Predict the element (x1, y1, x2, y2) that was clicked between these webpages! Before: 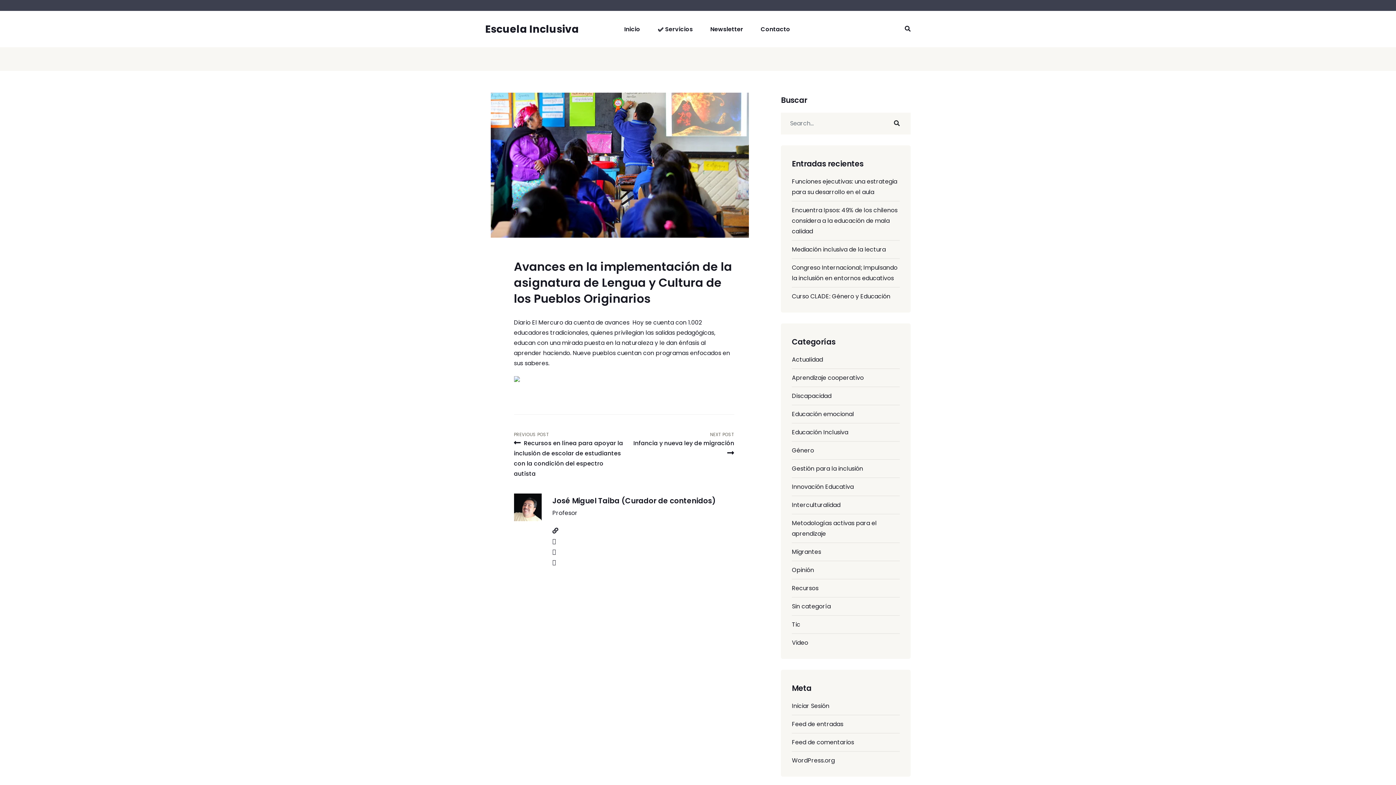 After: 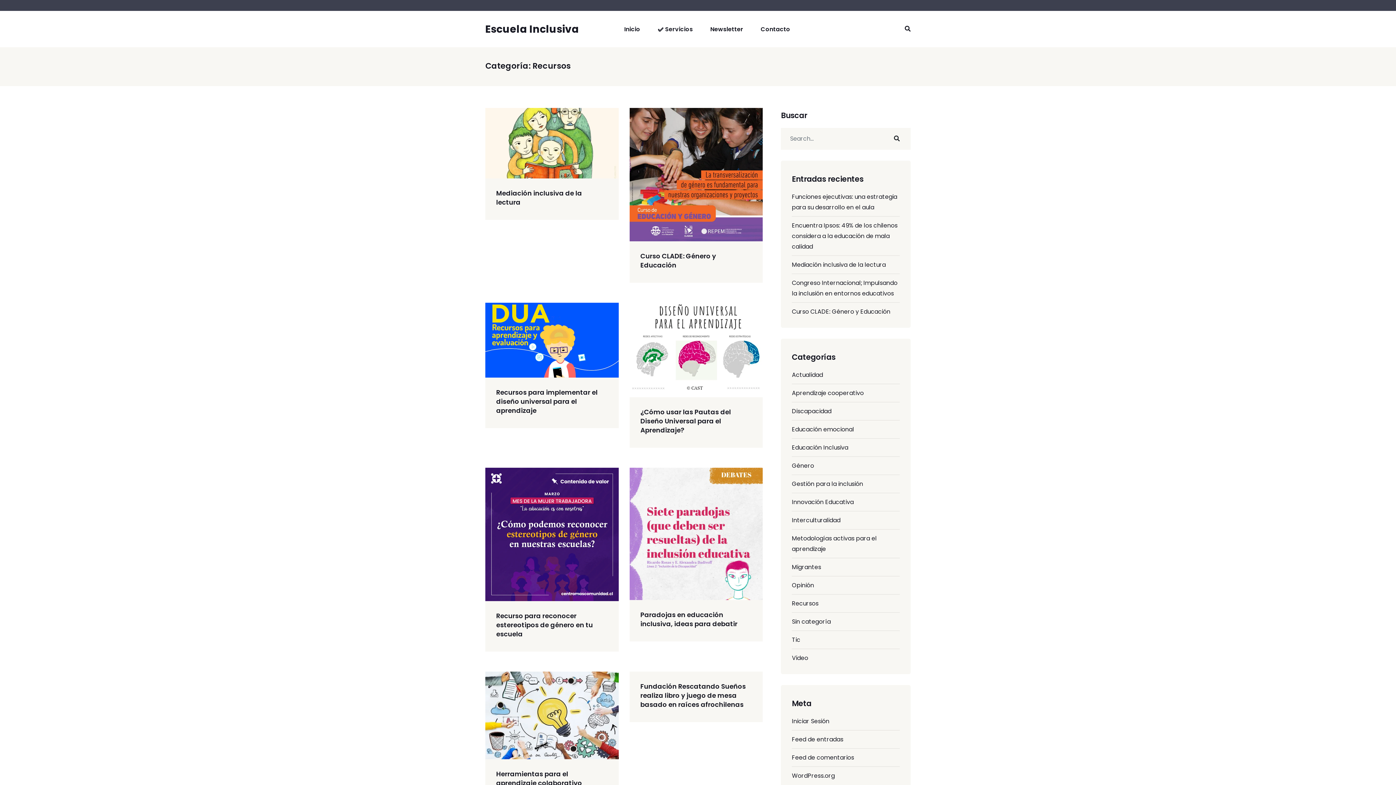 Action: bbox: (792, 584, 818, 592) label: Recursos